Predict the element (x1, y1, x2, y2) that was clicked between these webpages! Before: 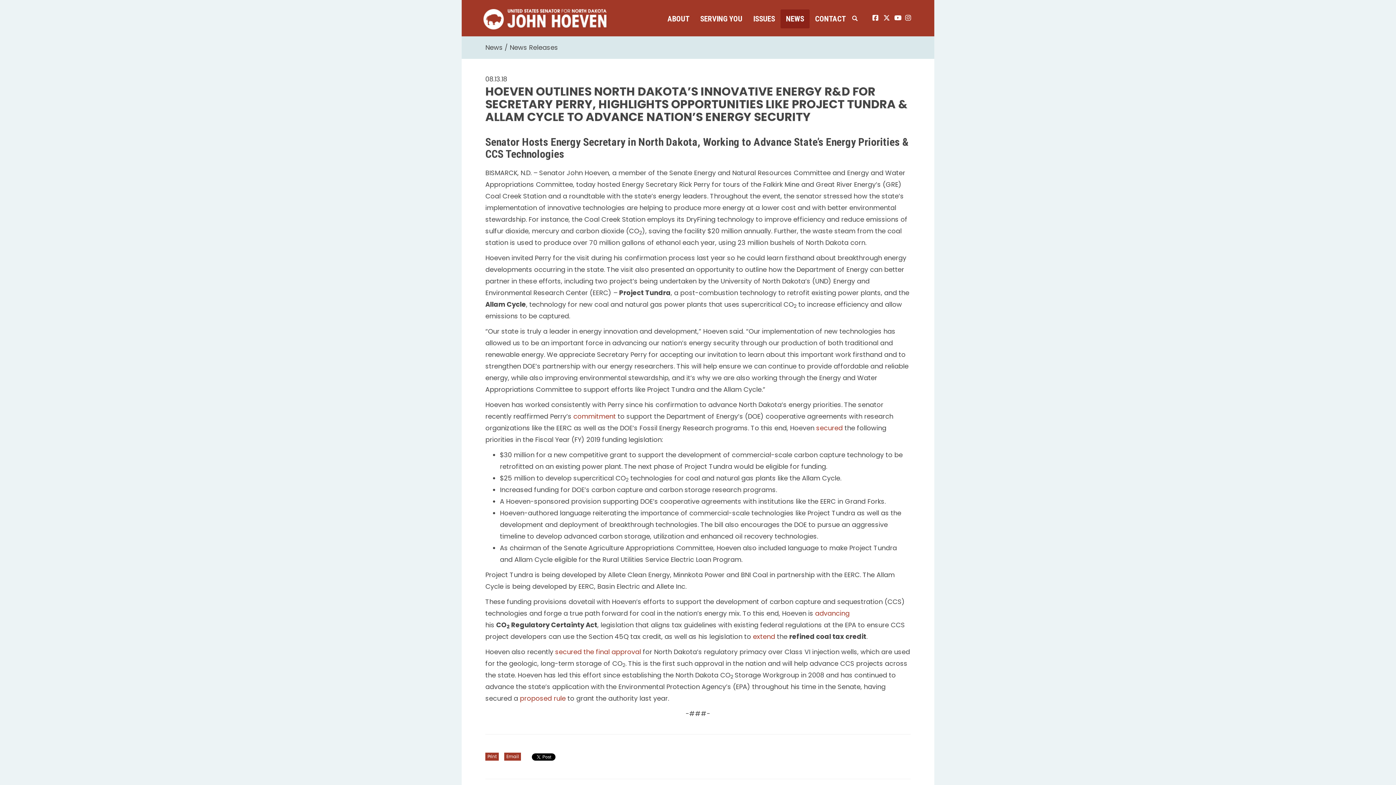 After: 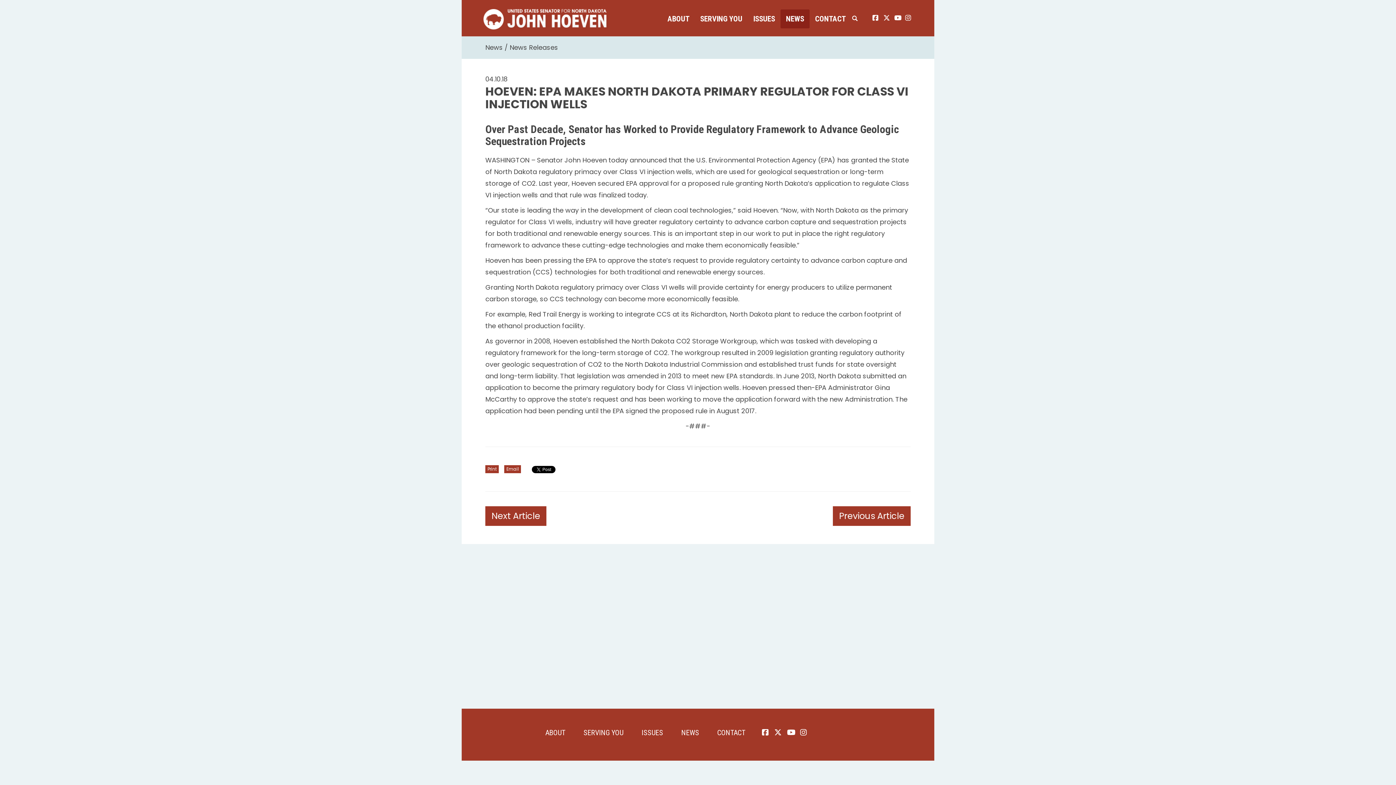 Action: label: secured the final approval bbox: (555, 647, 641, 656)